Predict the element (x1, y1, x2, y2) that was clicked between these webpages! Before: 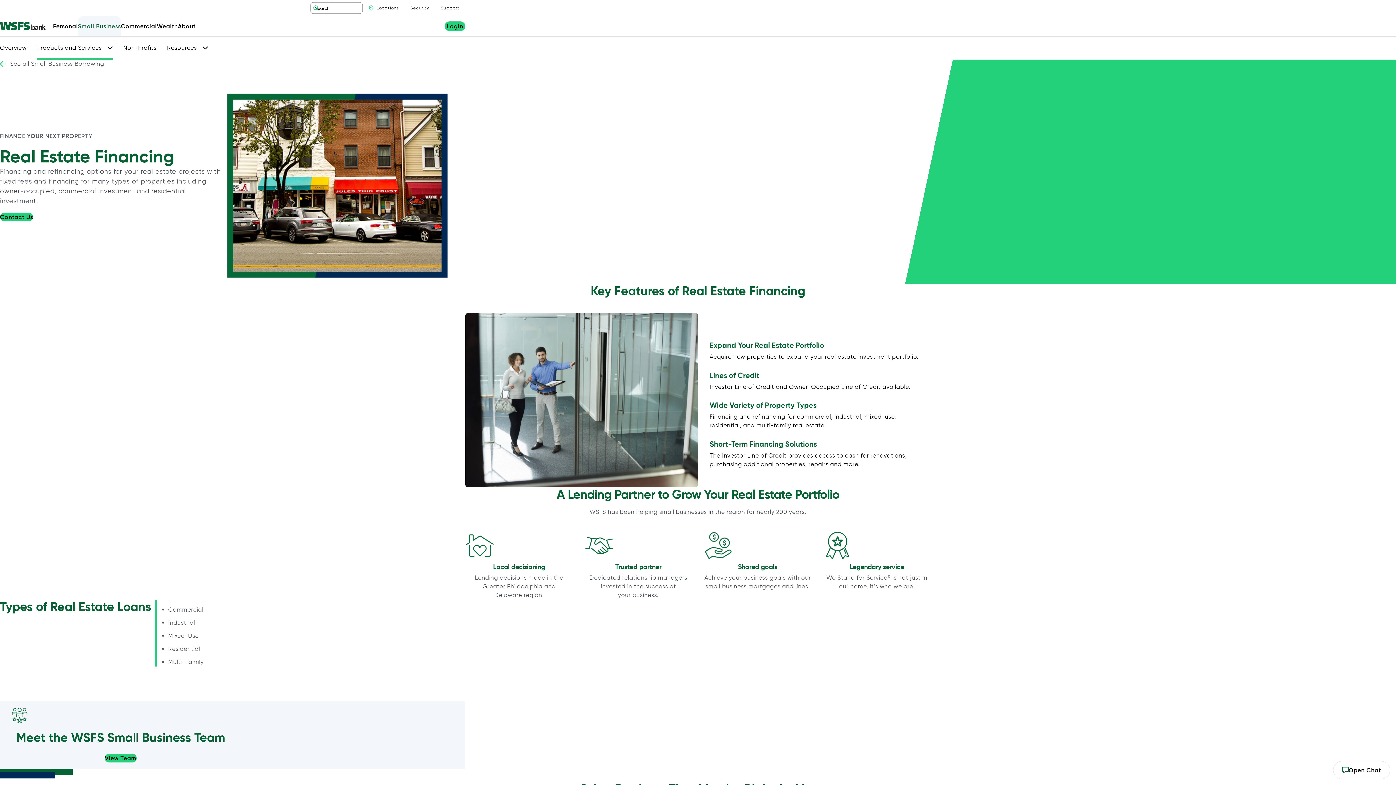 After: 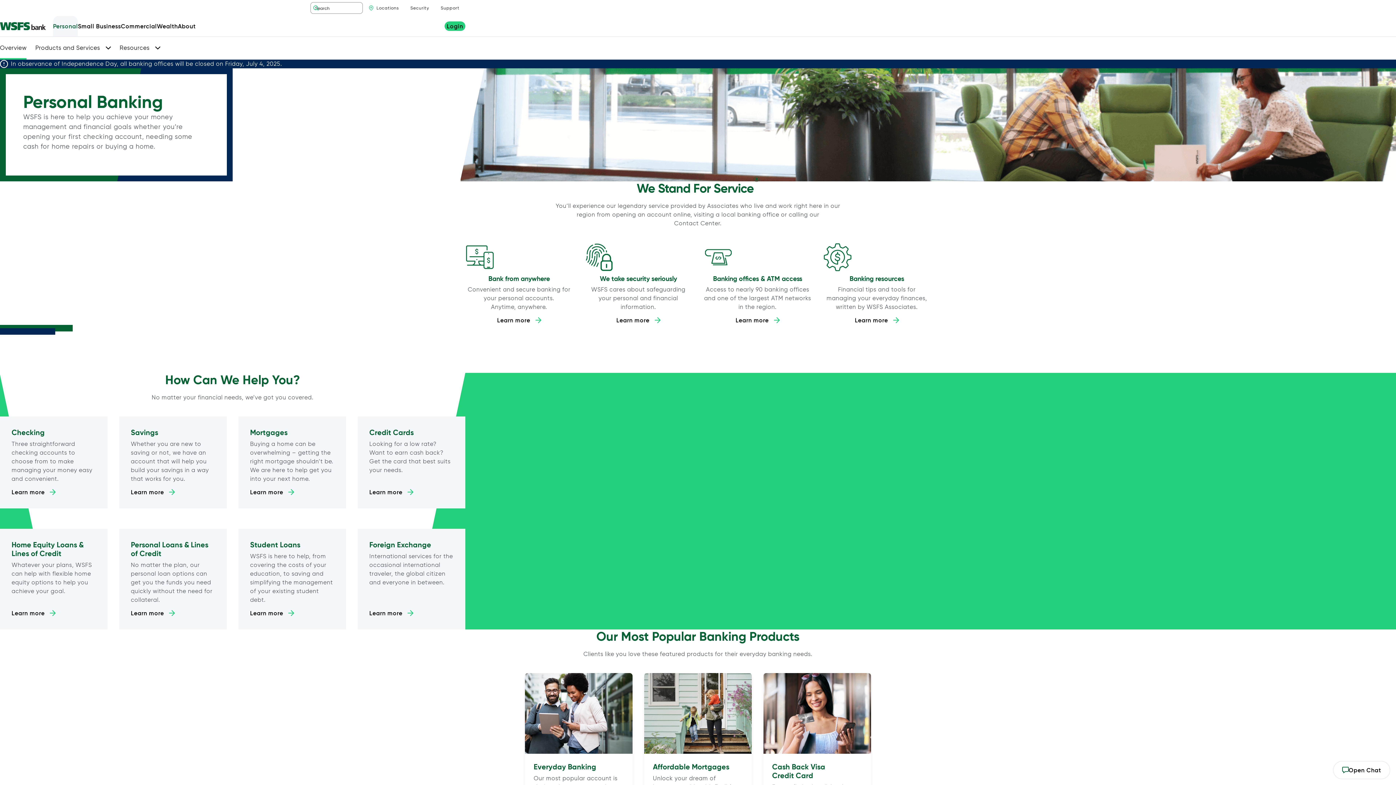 Action: bbox: (53, 16, 77, 36) label: Personal